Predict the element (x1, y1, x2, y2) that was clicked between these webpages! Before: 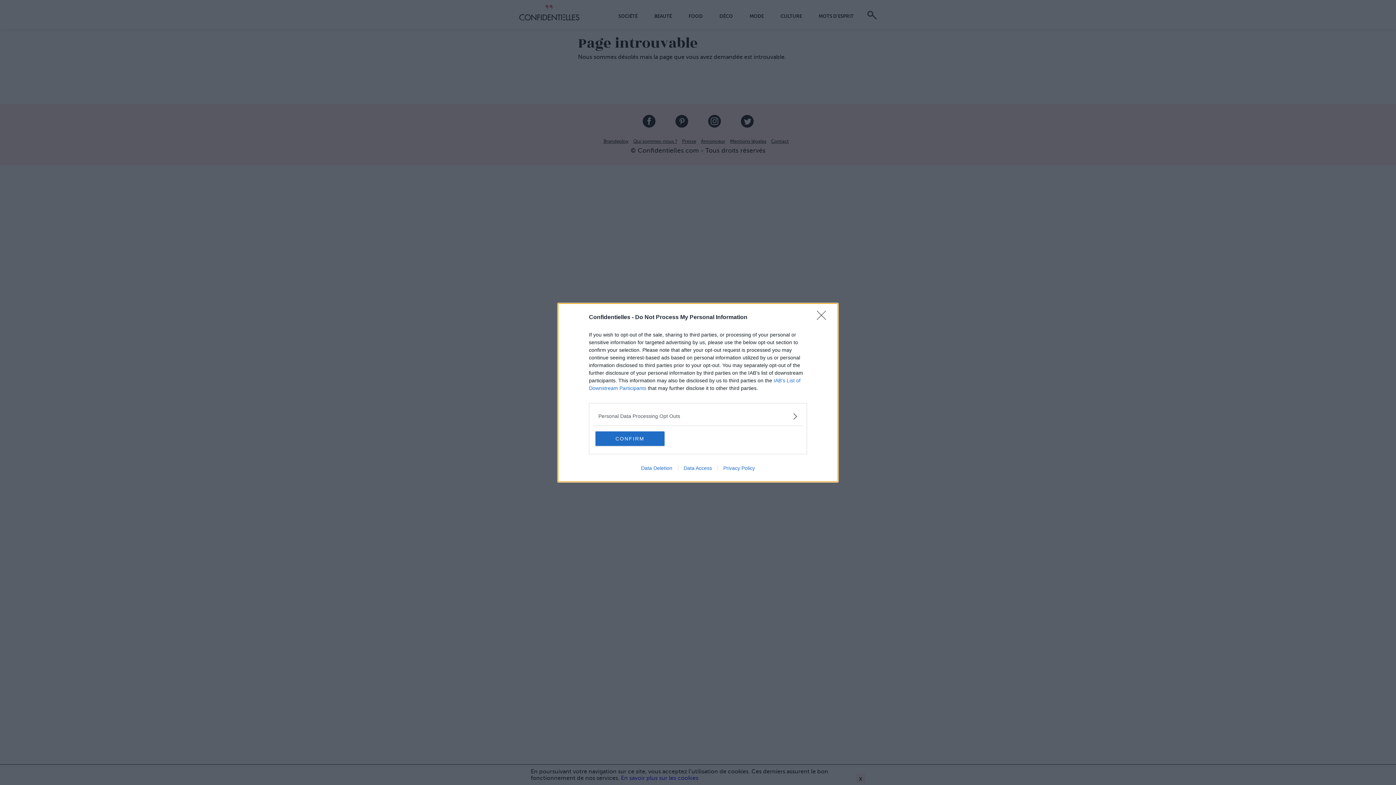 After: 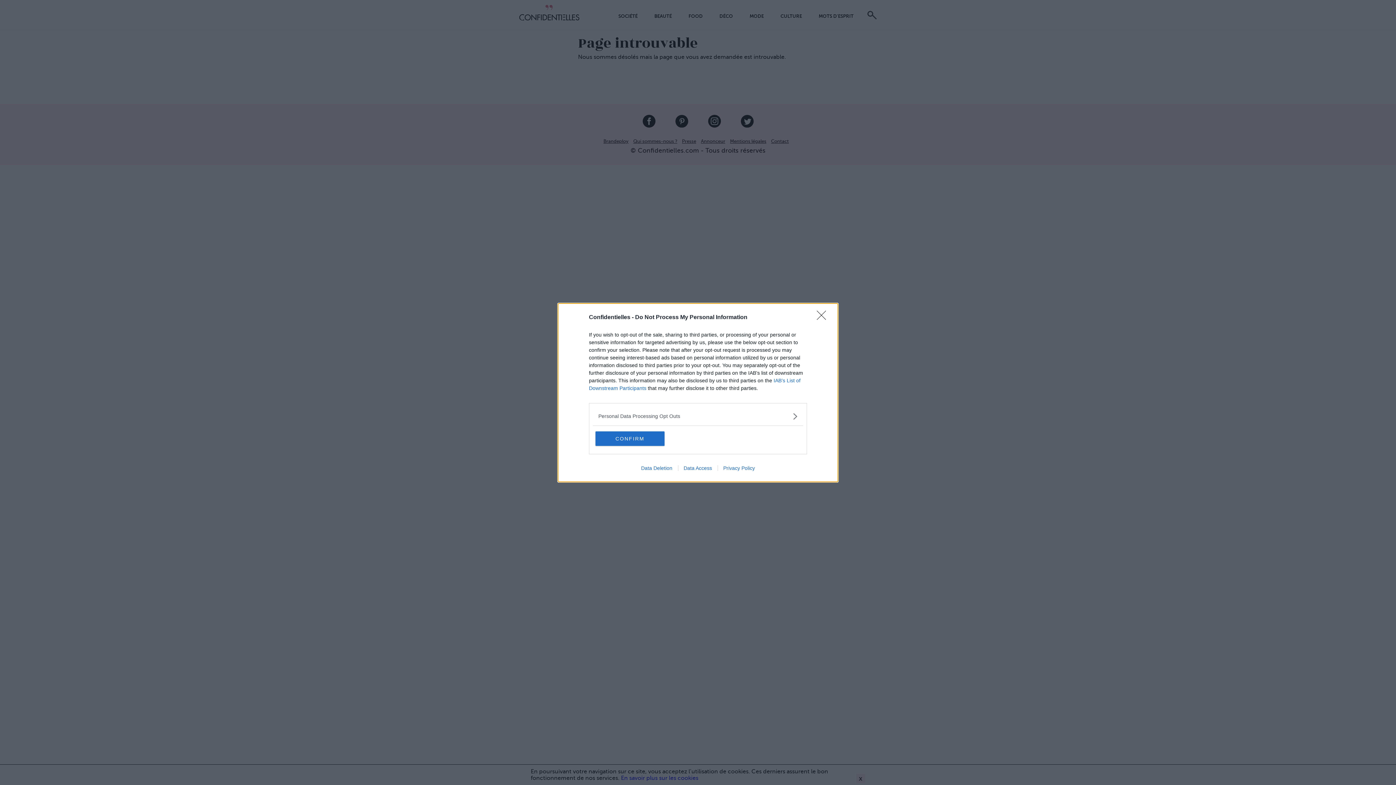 Action: bbox: (717, 465, 760, 471) label: Privacy Policy